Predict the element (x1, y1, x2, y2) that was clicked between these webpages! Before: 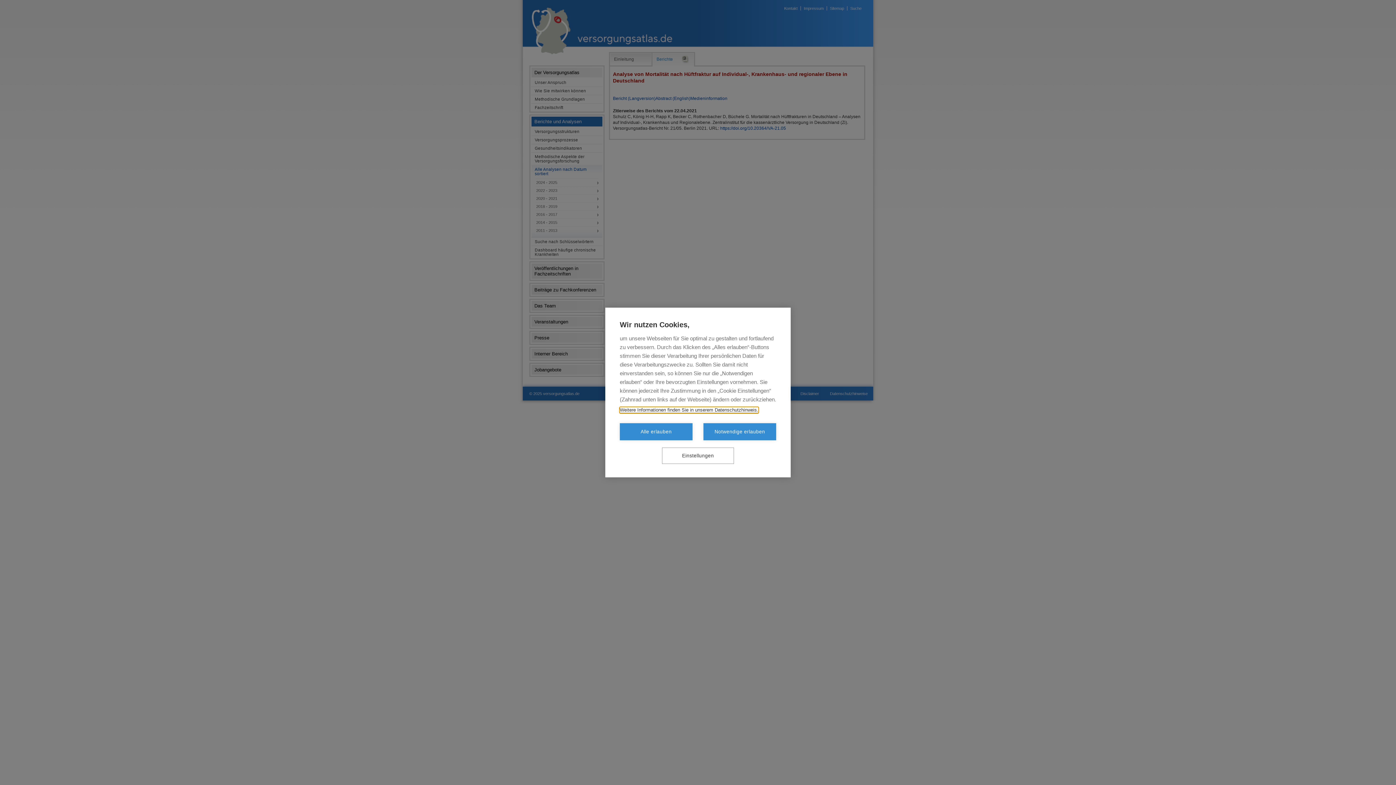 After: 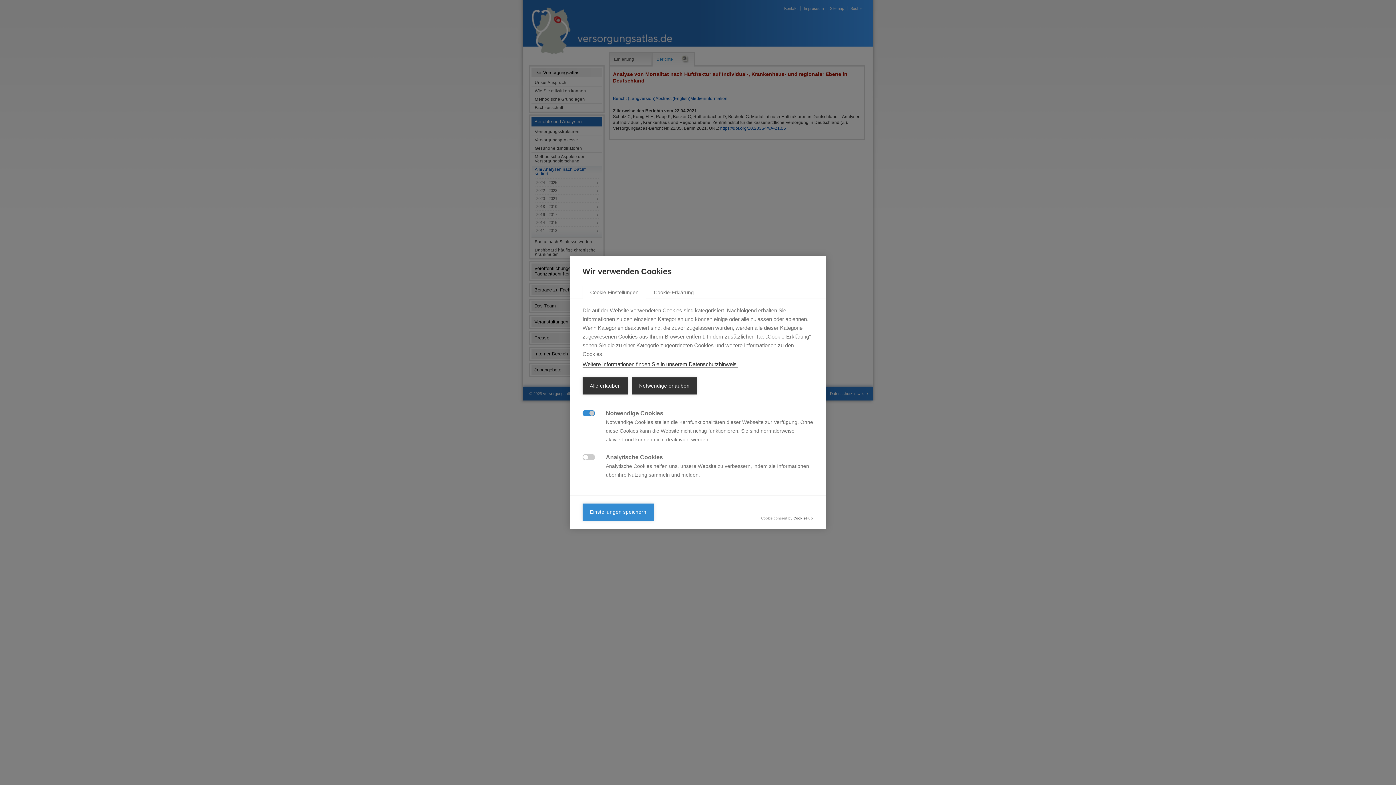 Action: label: Einstellungen bbox: (662, 447, 734, 464)